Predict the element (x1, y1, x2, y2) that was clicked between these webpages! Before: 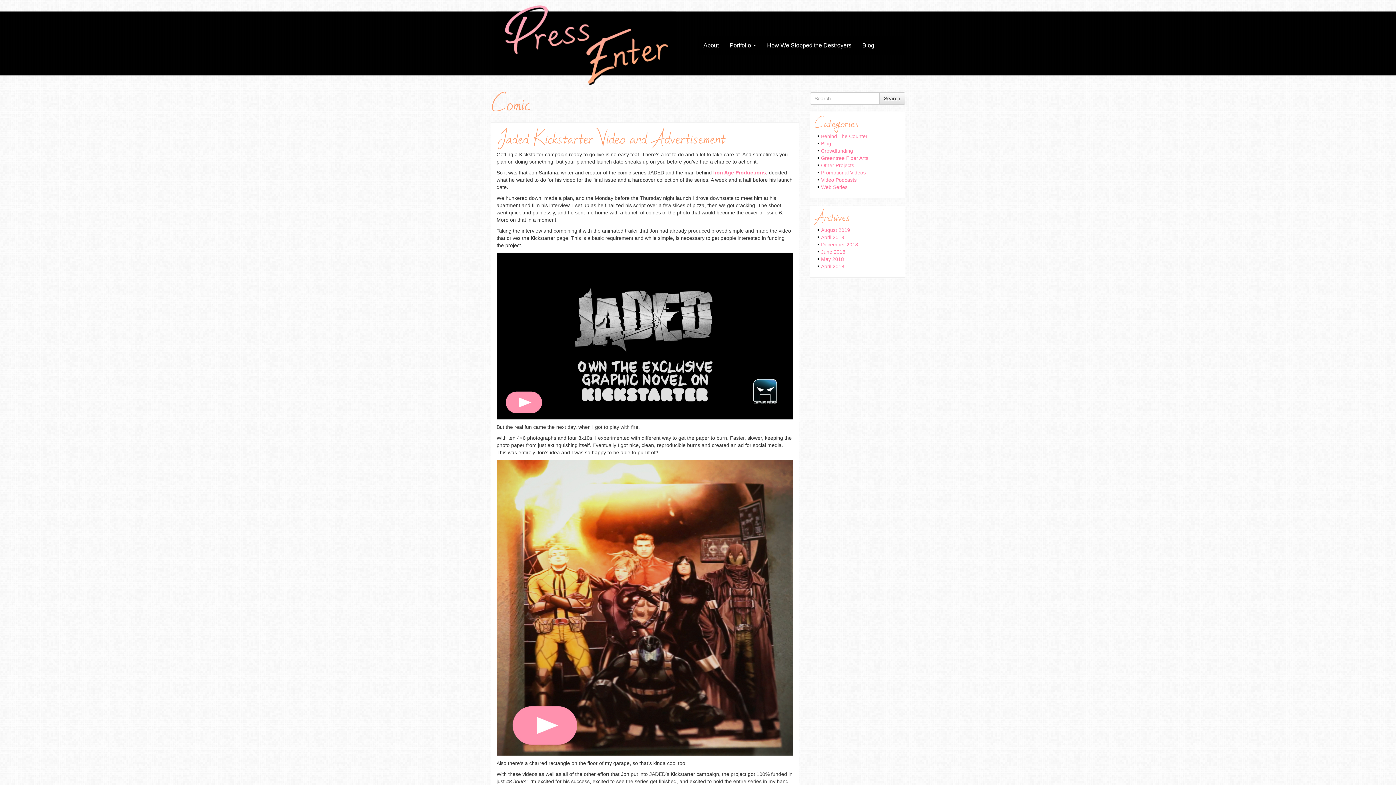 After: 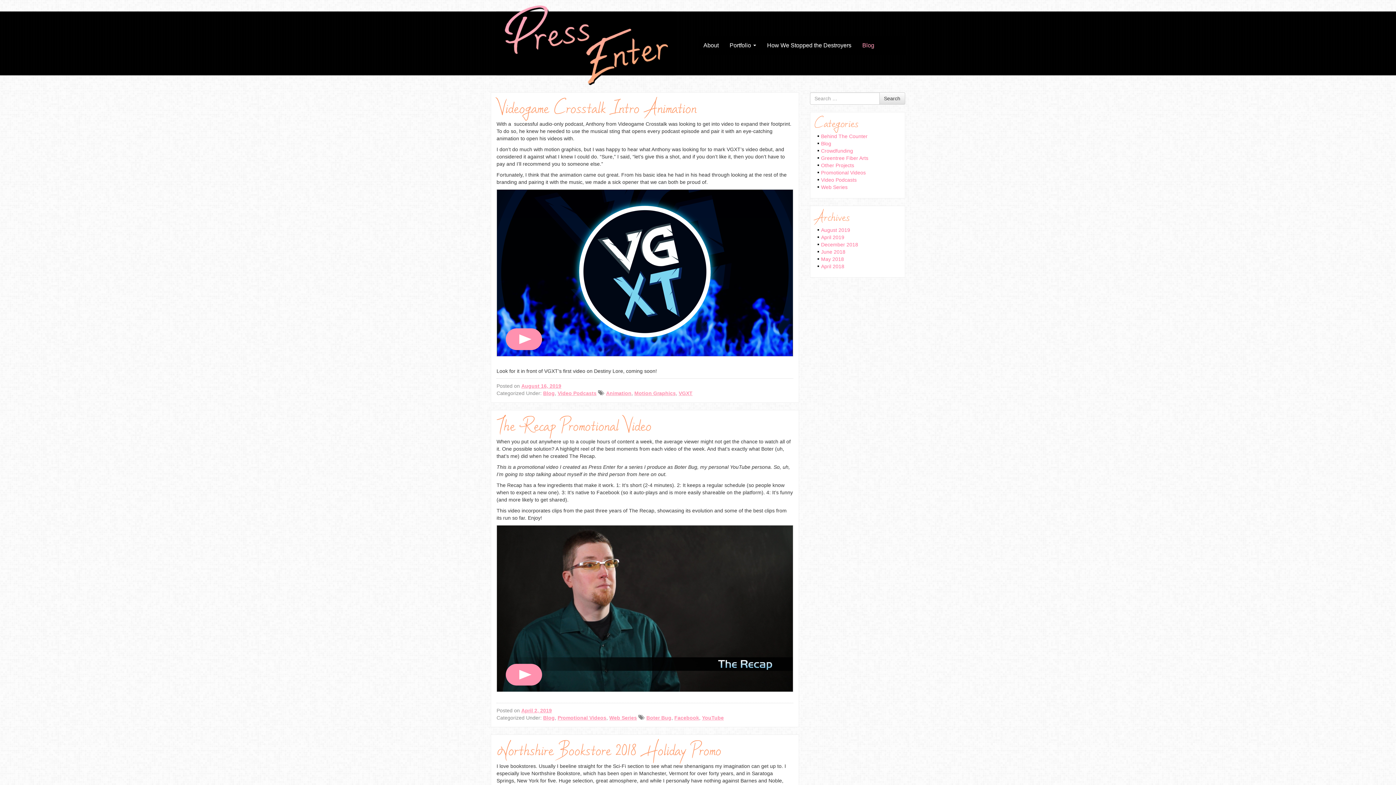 Action: label: Blog bbox: (821, 140, 831, 146)